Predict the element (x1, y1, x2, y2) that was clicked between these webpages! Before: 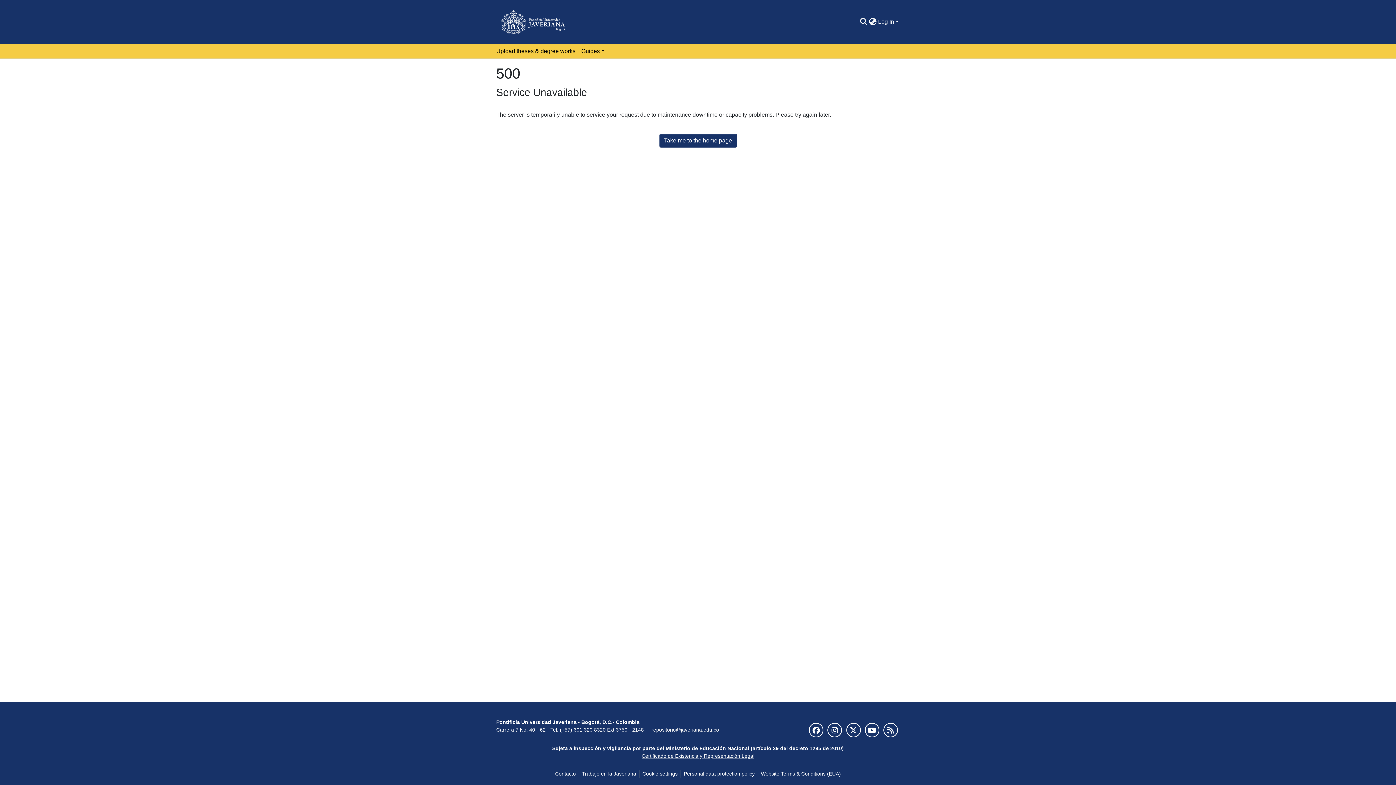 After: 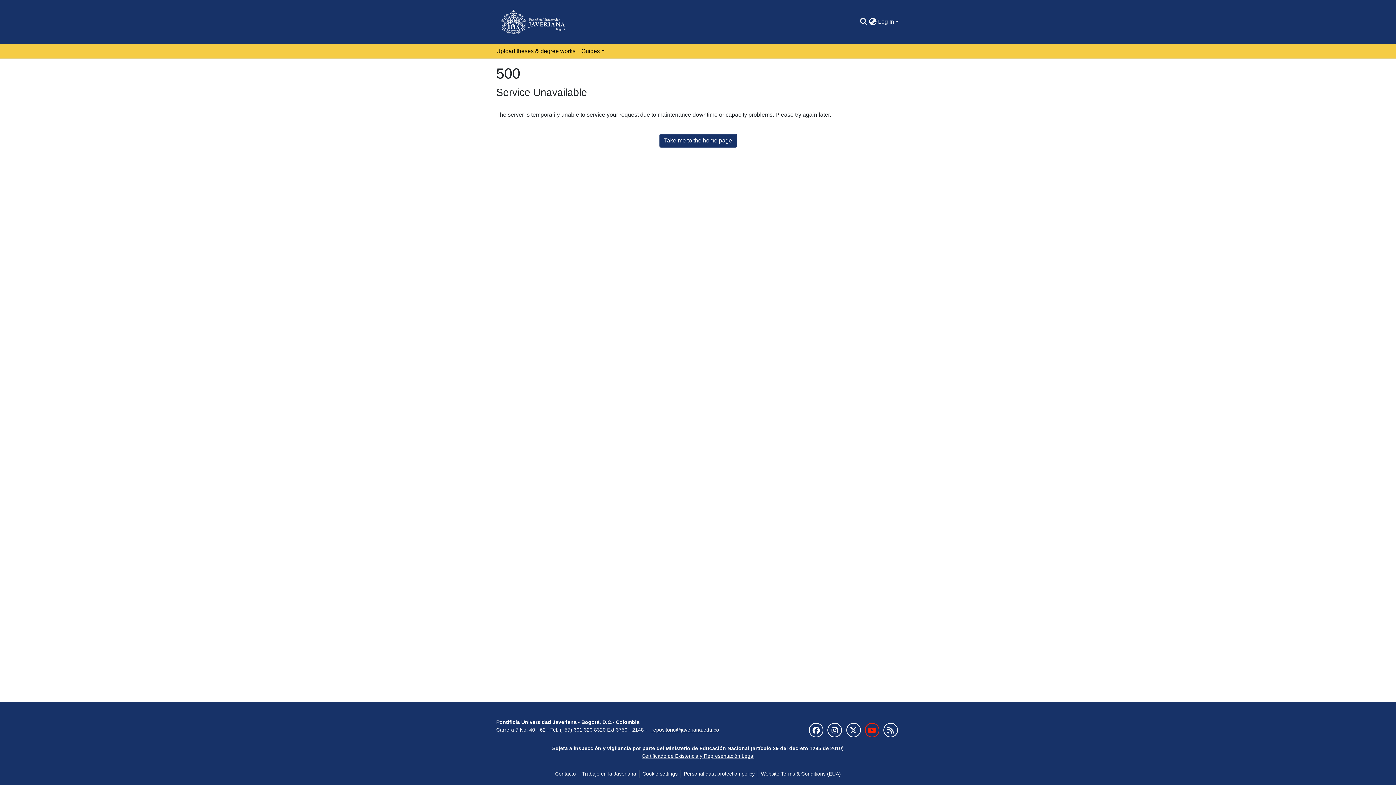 Action: bbox: (864, 723, 879, 737)